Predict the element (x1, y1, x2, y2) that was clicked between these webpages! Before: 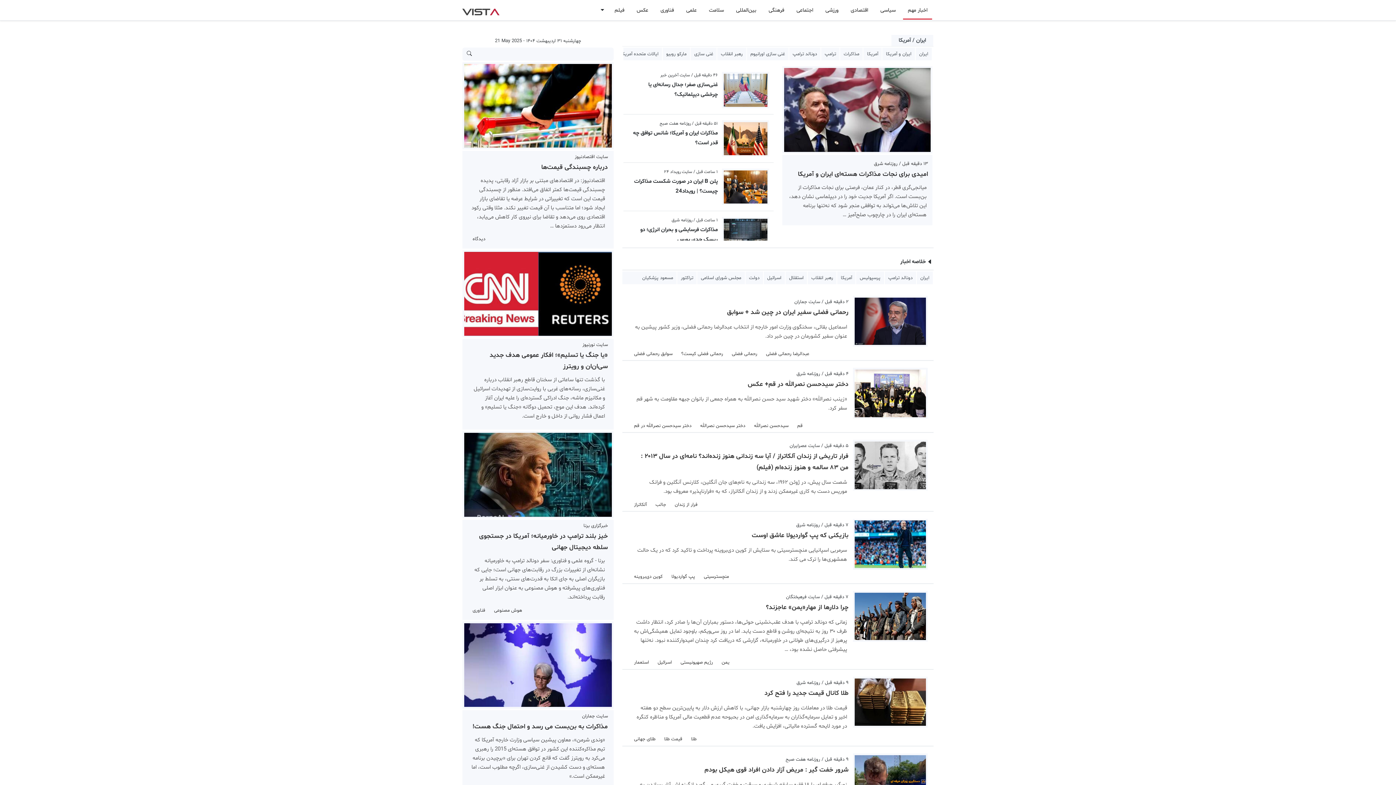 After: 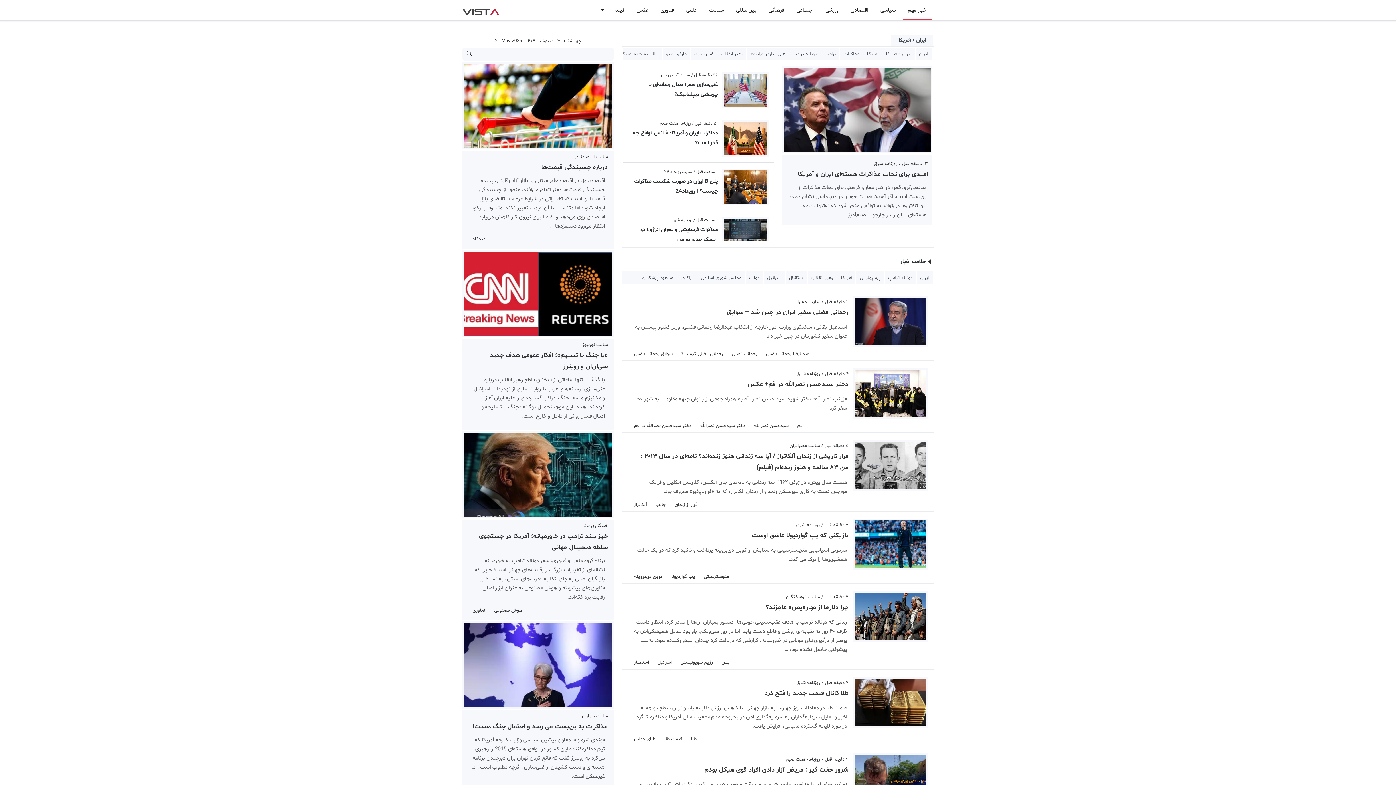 Action: bbox: (782, 66, 932, 225) label: ۱۳ دقیقه قبل / روزنامه شرق
امیدی برای نجات مذاکرات هسته‌ای ایران و آمریکا
میانجی‌گری قطر، در کنار عمان، فرصتی برای نجات مذاکرات از بن‌بست است. اگر آمریکا جدیت خود را در دیپلماسی نشان دهد، این تلاش‌ها می‌تواند به توافقی منجر شود که نه‌تنها برنامه هسته‌ای ایران را در چارچوب صلح‌آمیز …